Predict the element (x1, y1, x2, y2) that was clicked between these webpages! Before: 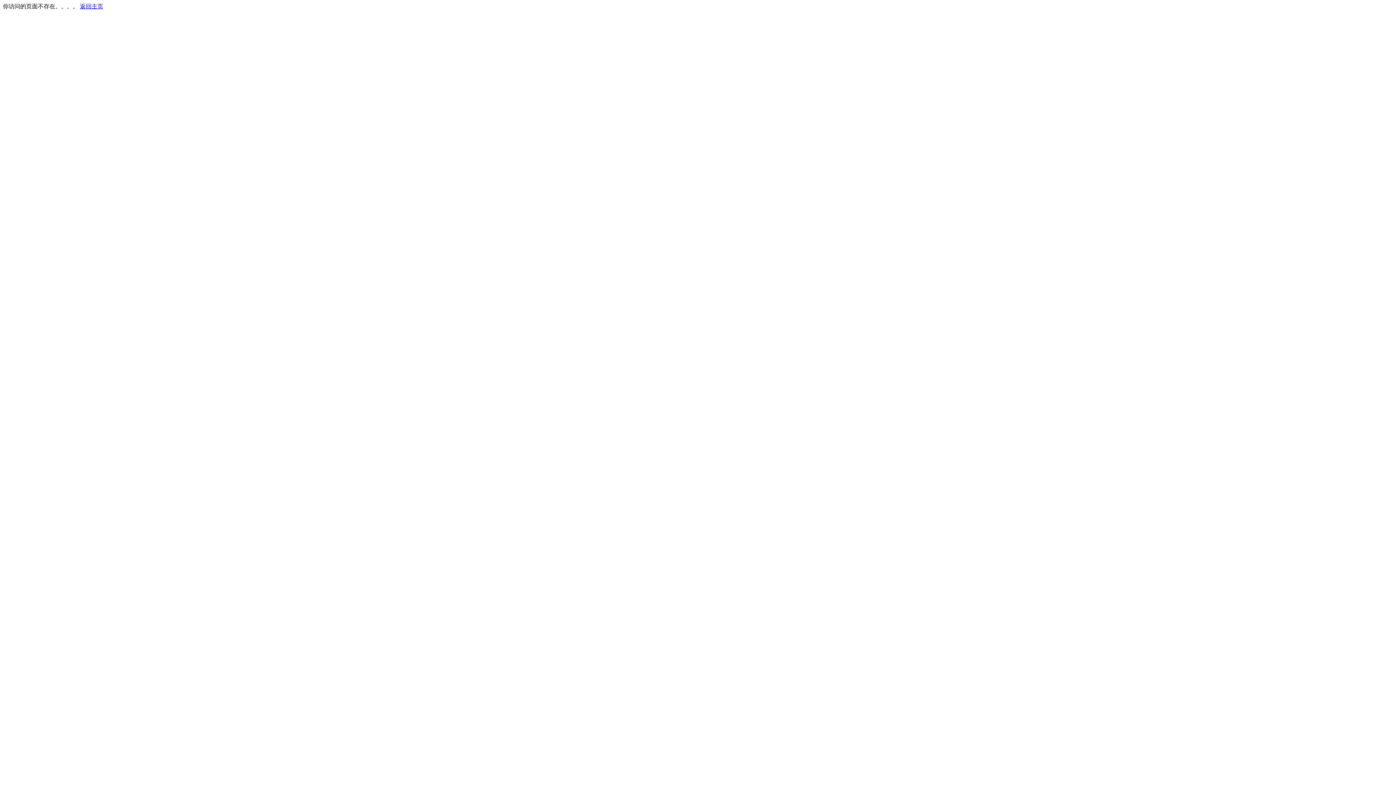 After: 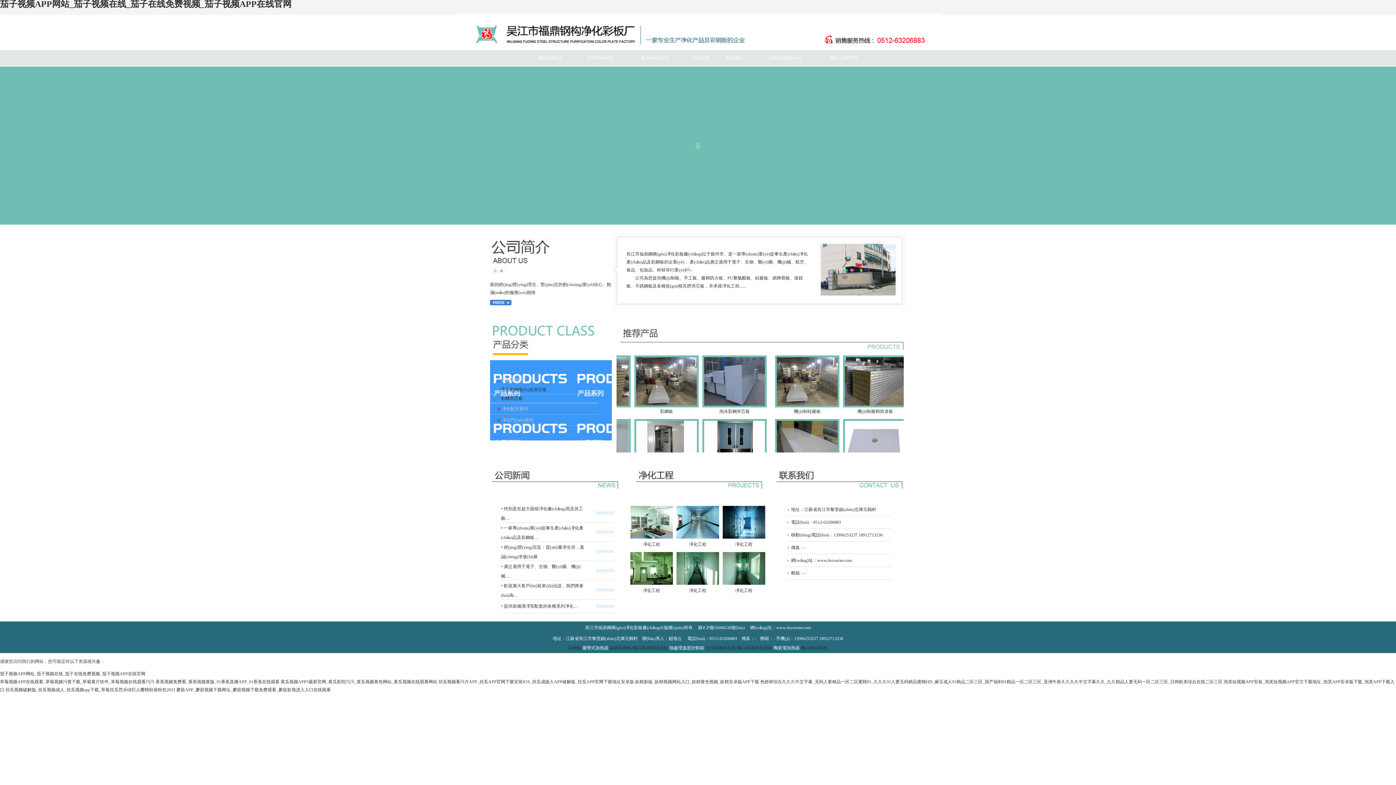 Action: bbox: (80, 3, 103, 9) label: 返回主页